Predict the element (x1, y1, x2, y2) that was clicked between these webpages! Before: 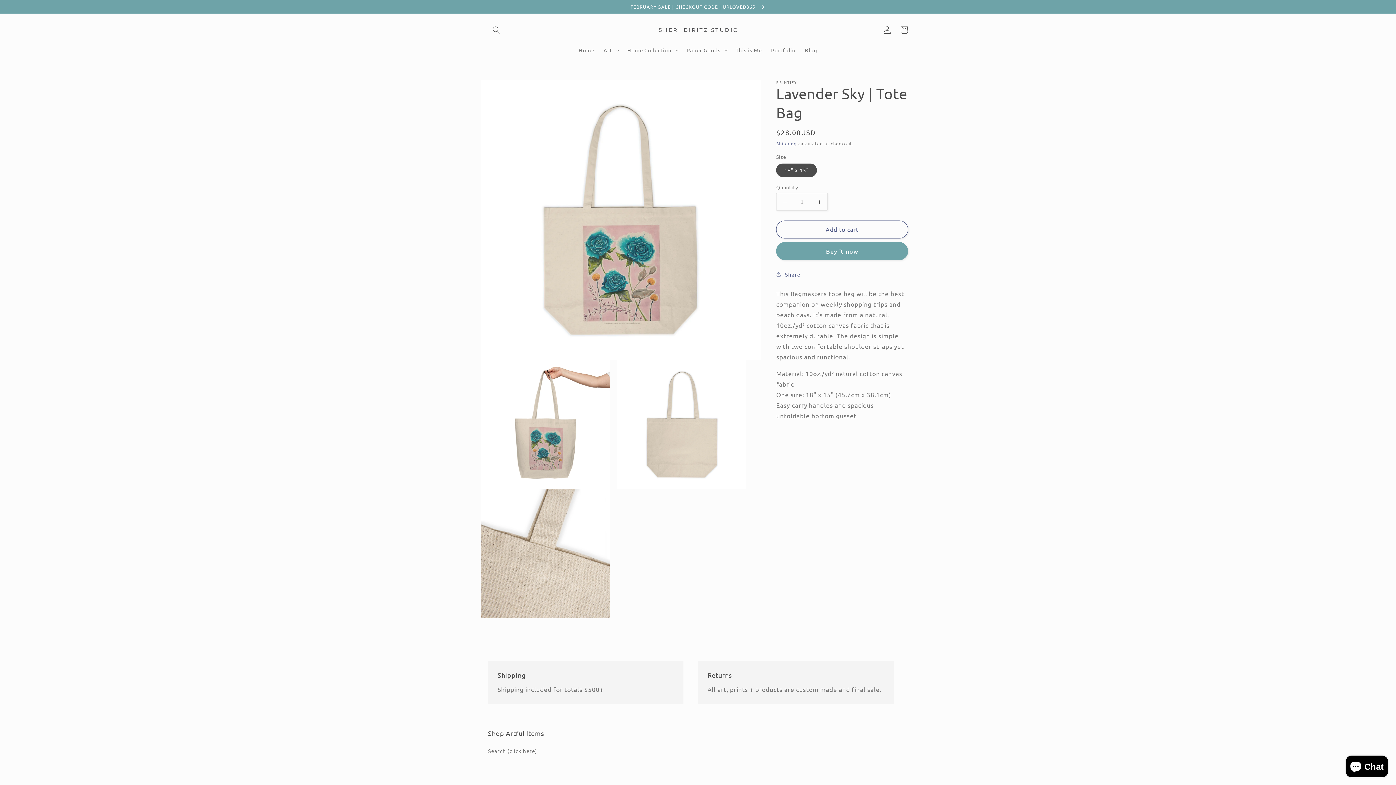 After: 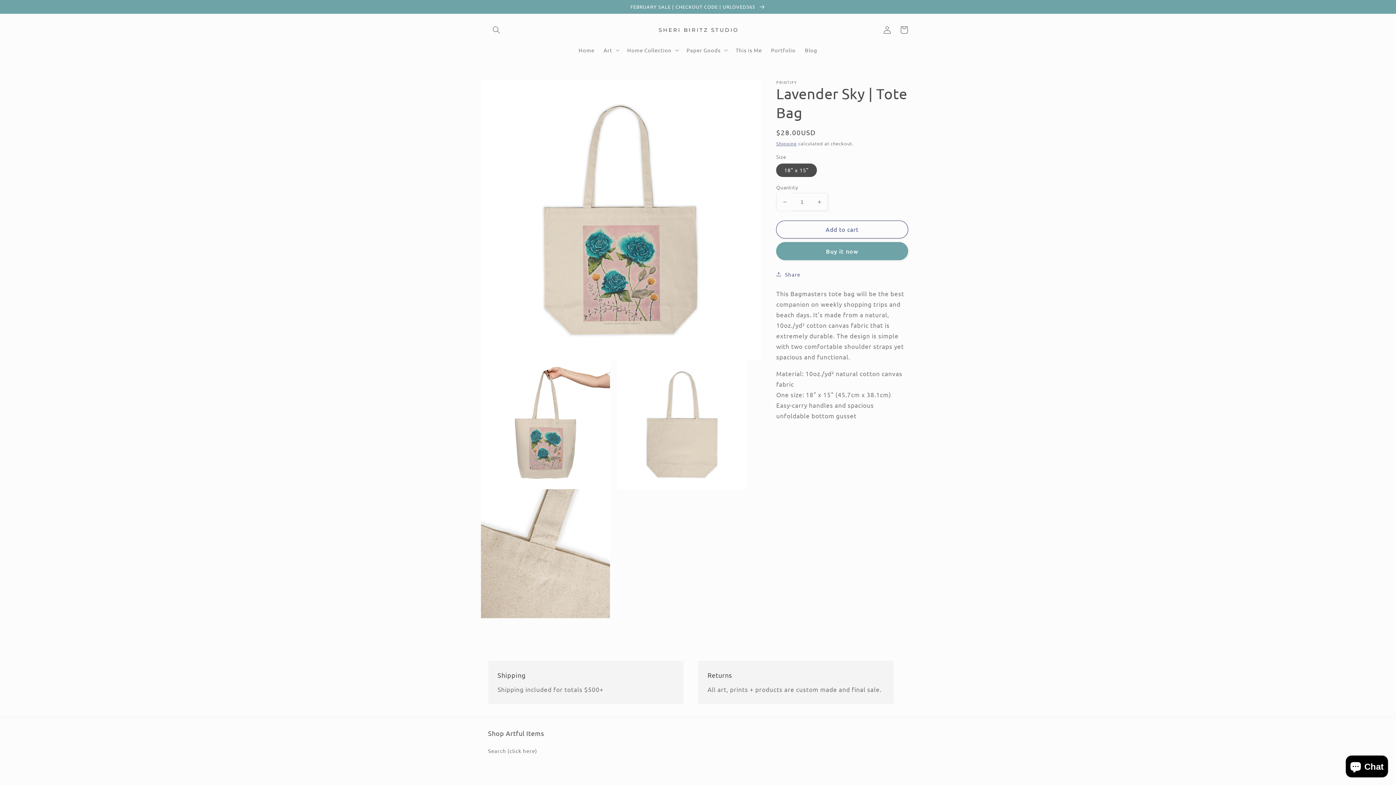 Action: label: Decrease quantity for Lavender Sky | Tote Bag bbox: (776, 193, 793, 211)